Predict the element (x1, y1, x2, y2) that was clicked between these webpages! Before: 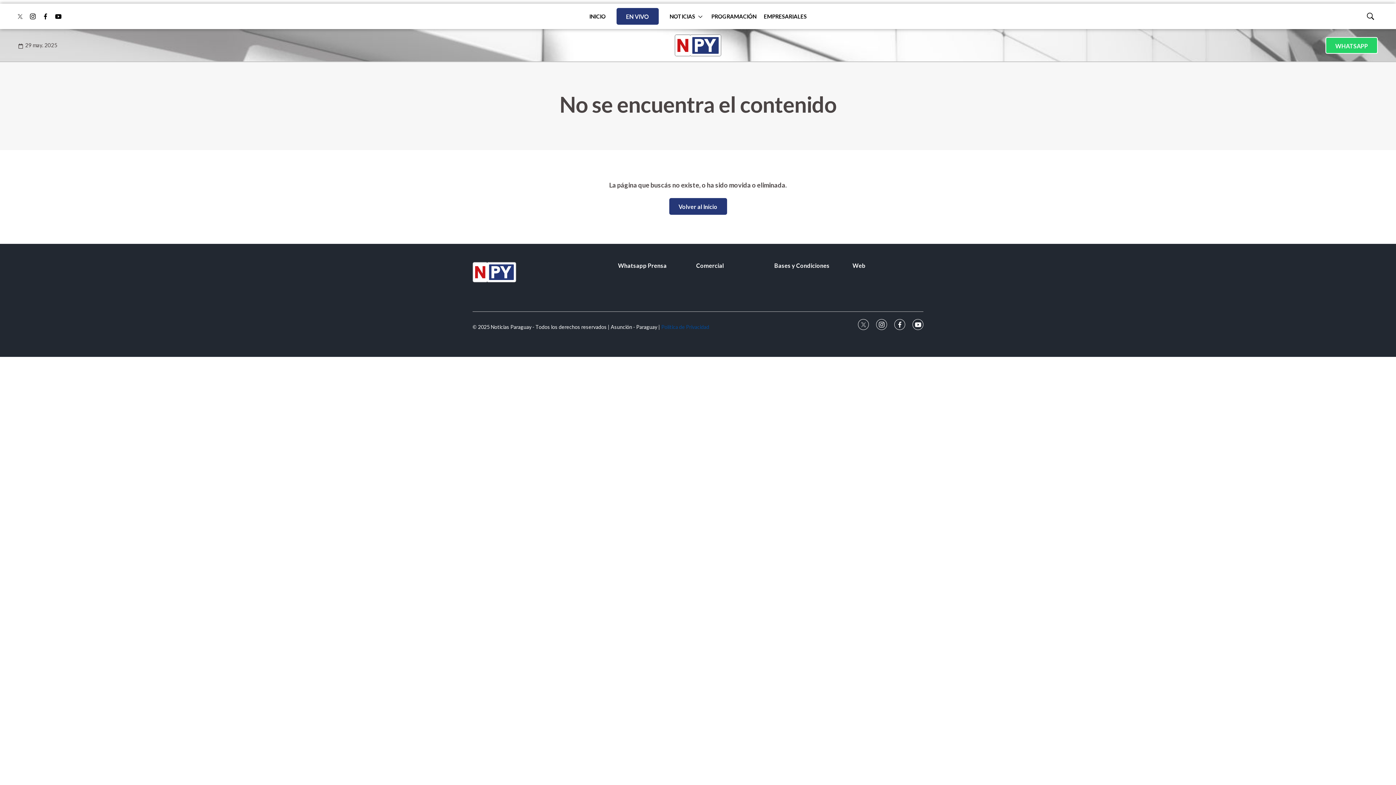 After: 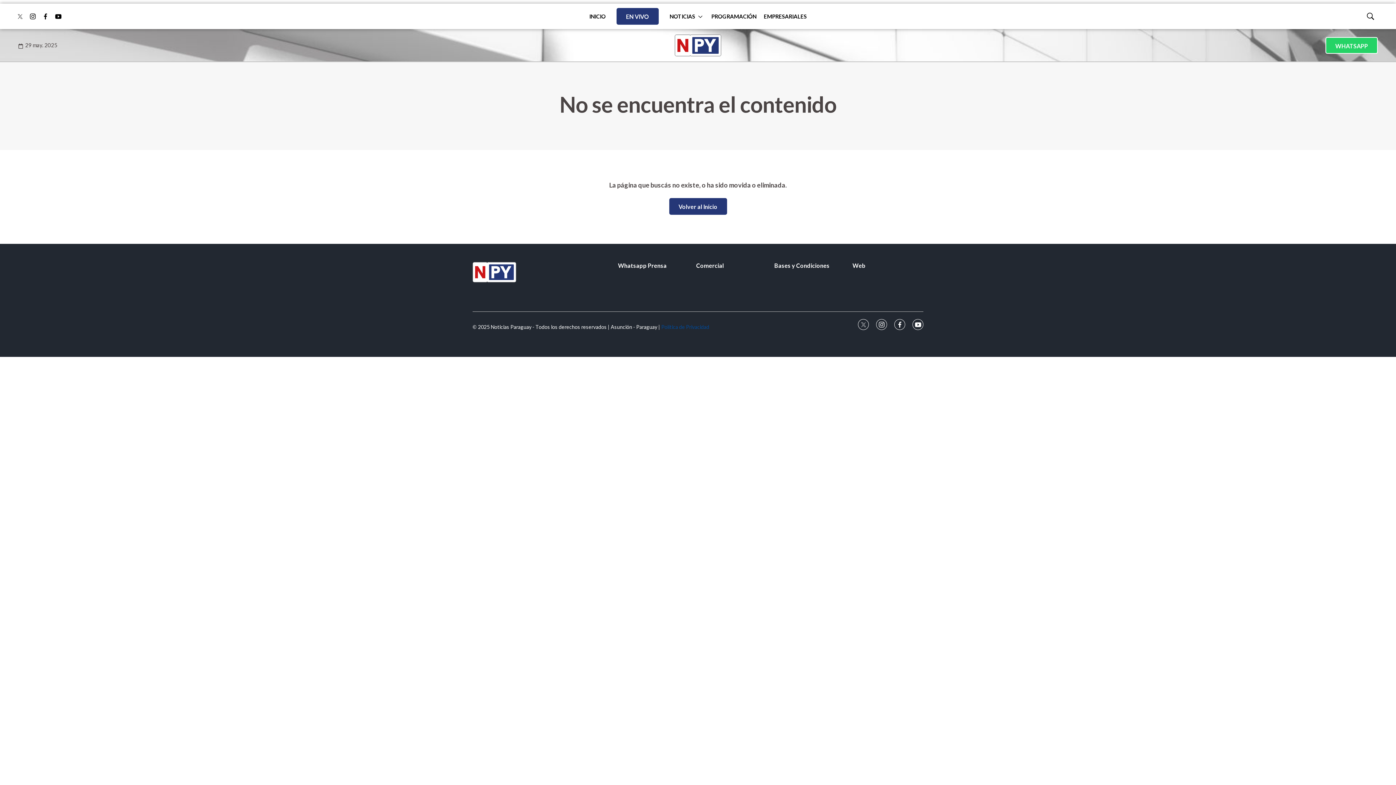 Action: label: facebook bbox: (40, 10, 50, 21)